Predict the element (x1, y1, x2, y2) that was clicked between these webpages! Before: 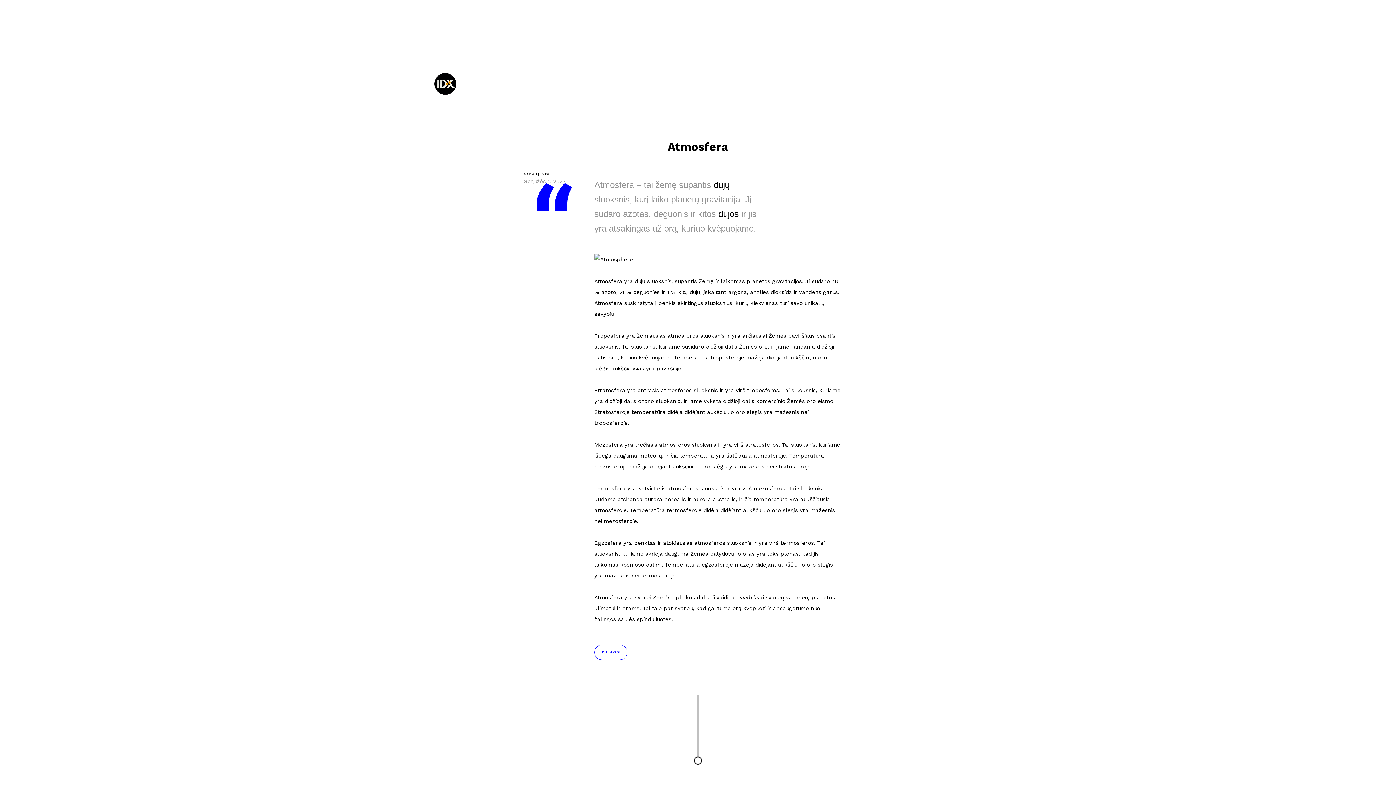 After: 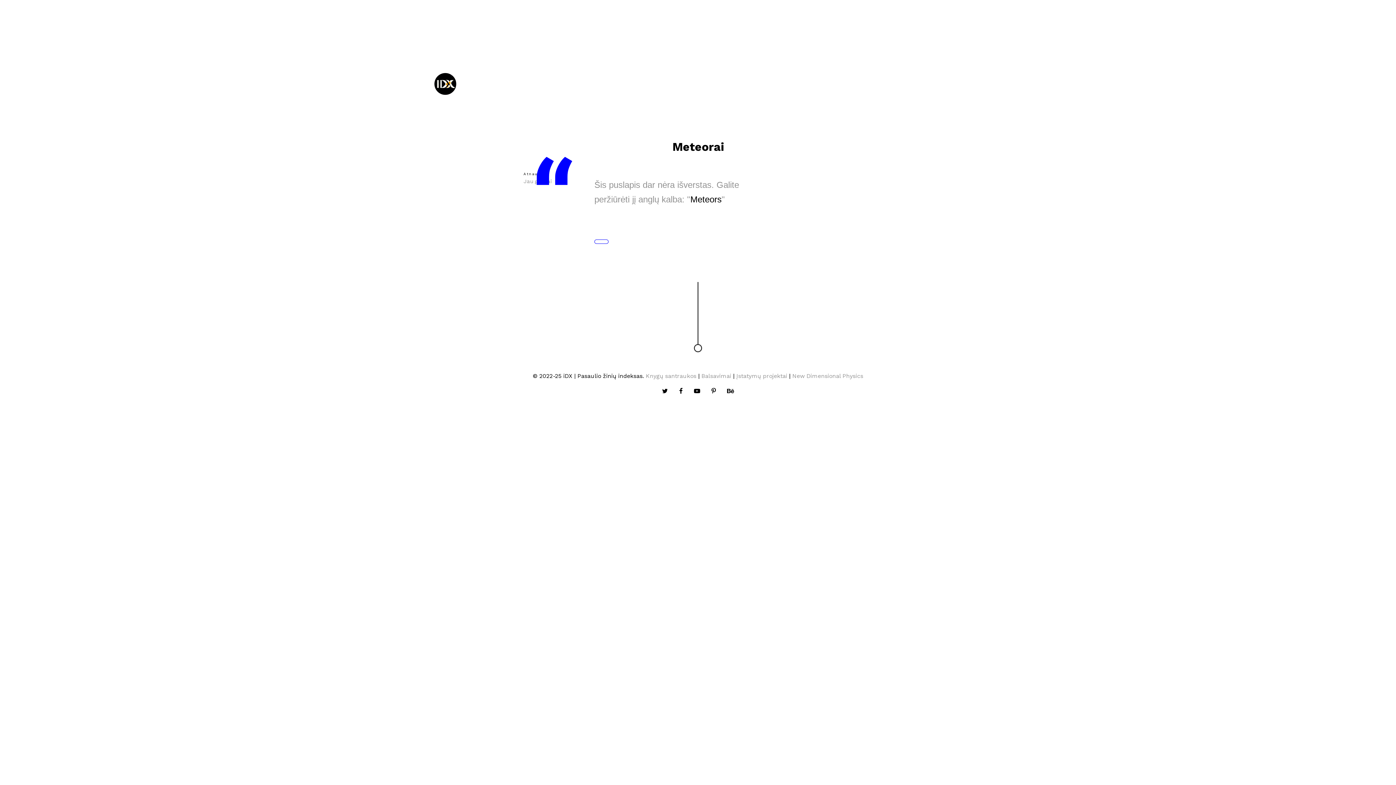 Action: bbox: (639, 452, 662, 459) label: meteorų